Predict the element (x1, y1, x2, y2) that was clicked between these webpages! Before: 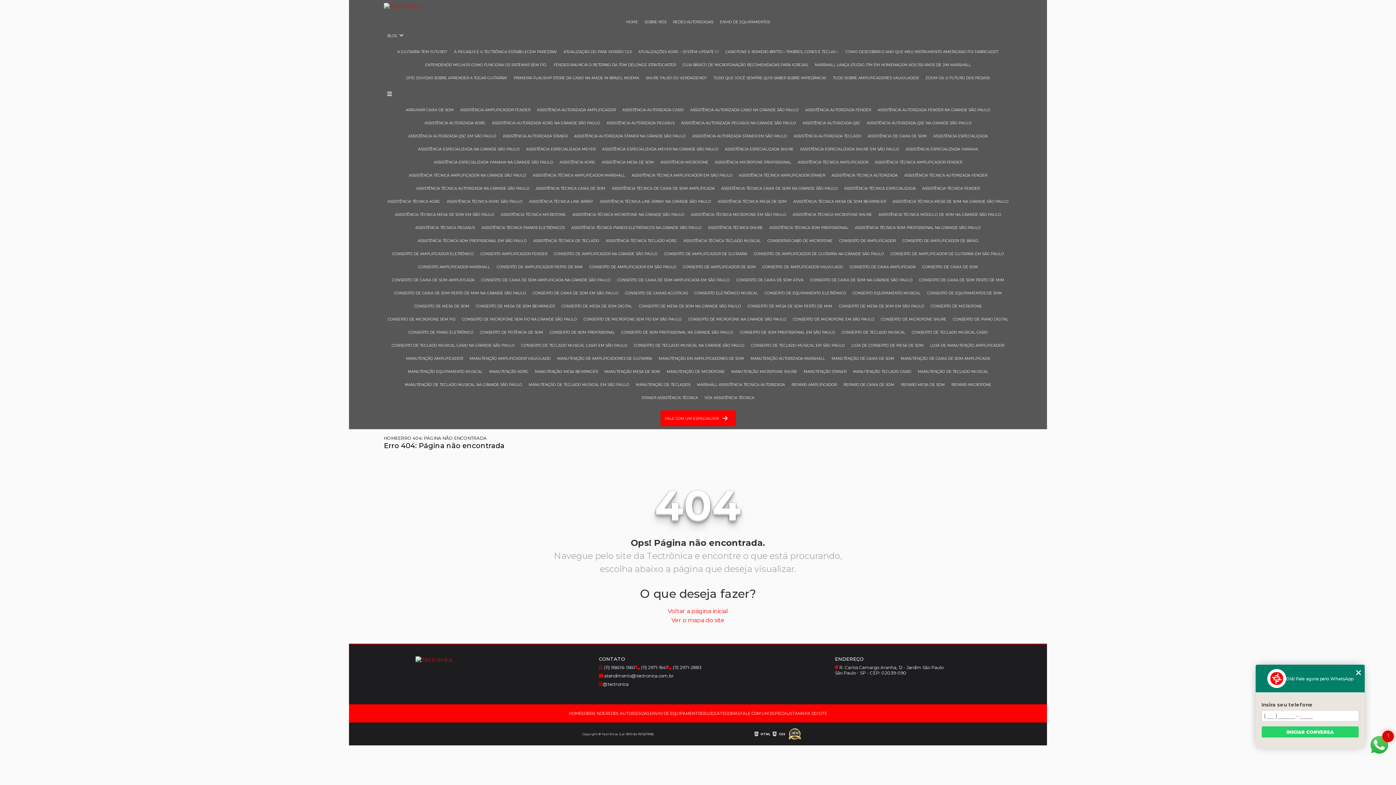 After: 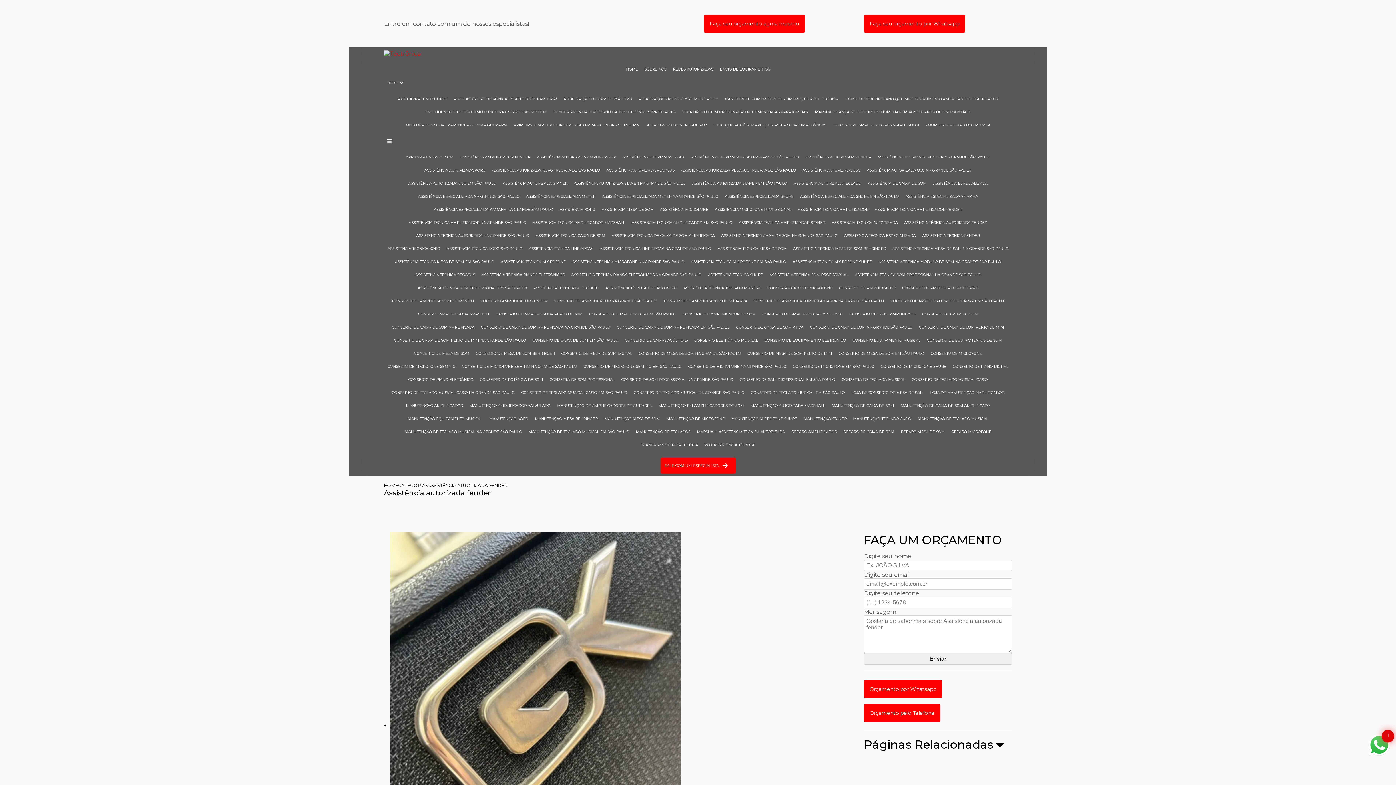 Action: bbox: (802, 103, 874, 116) label: ASSISTÊNCIA AUTORIZADA FENDER